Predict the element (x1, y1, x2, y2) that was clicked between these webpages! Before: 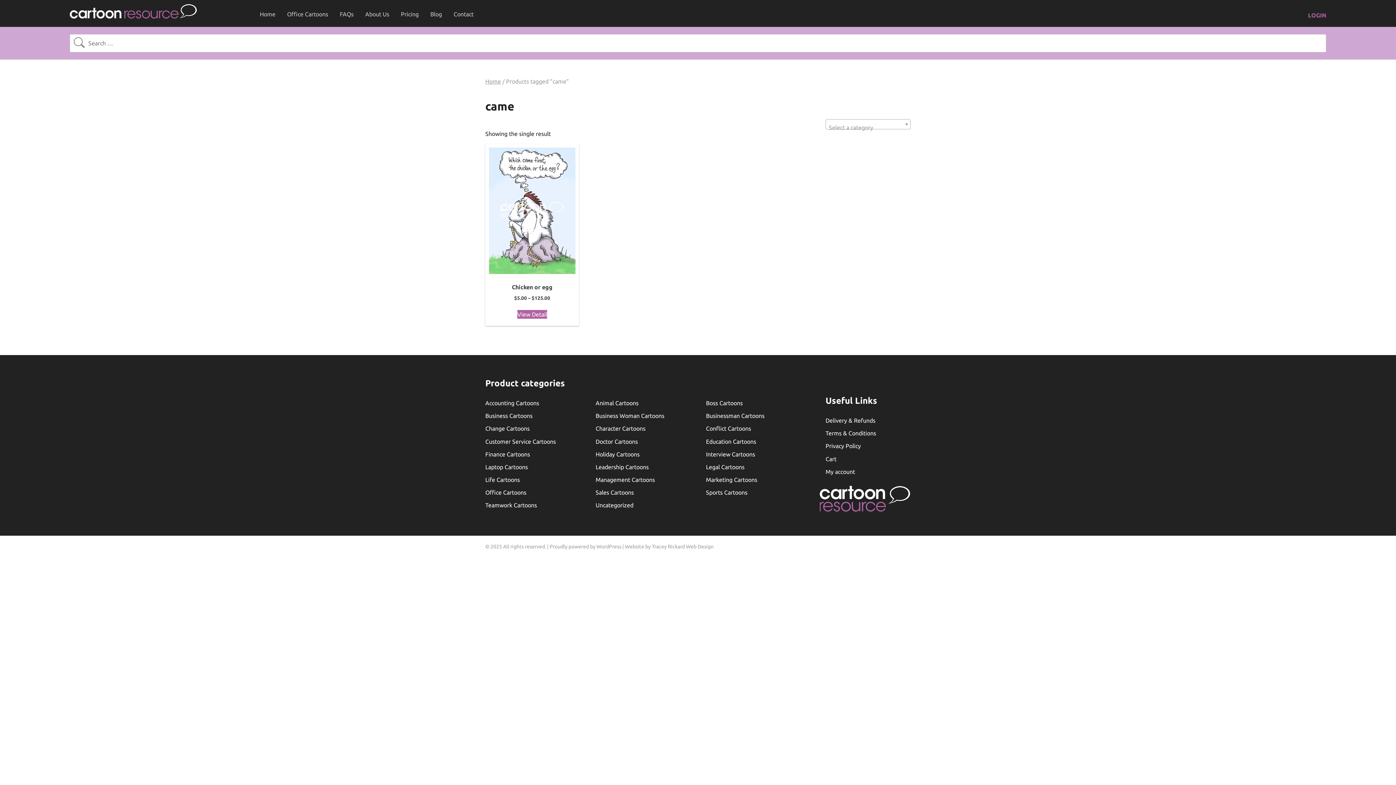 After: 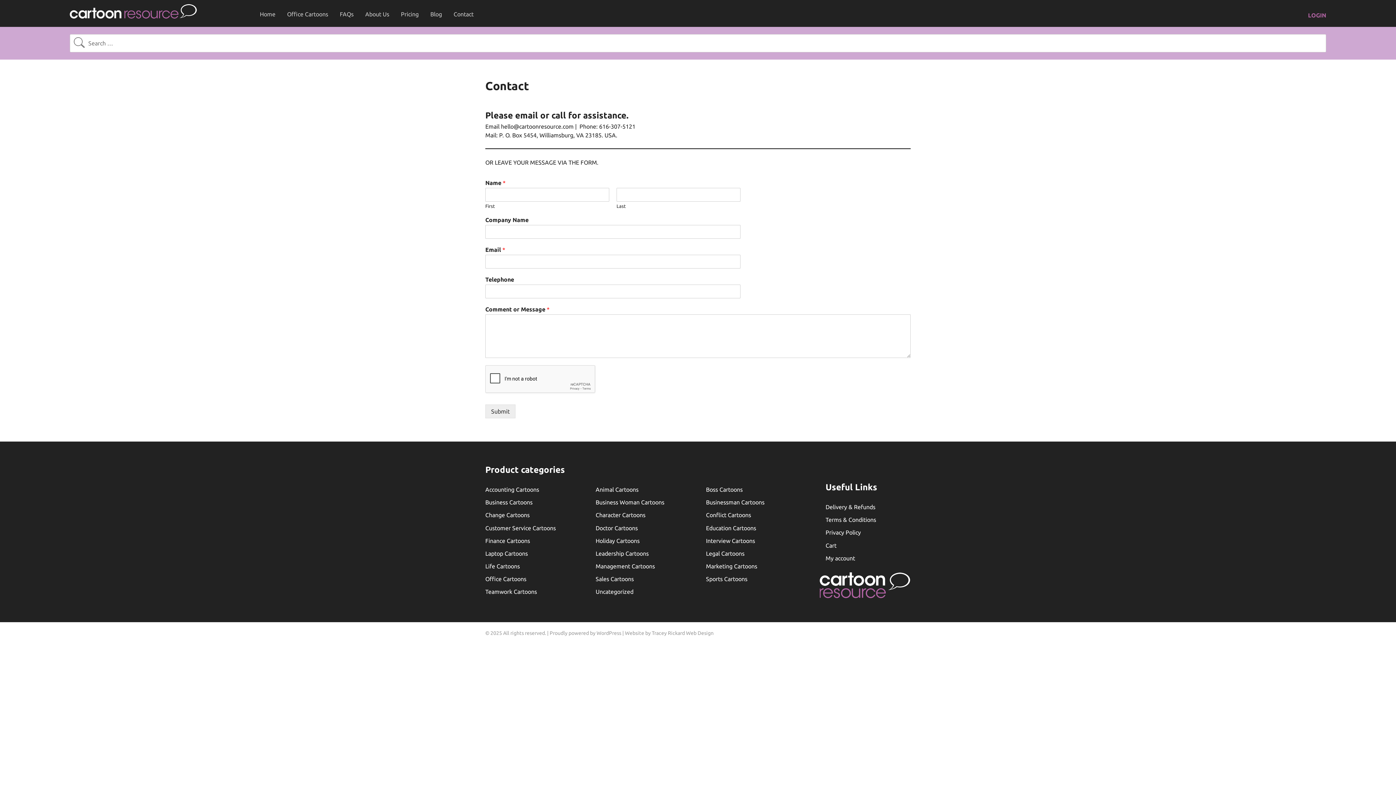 Action: label: Contact bbox: (453, 9, 473, 18)